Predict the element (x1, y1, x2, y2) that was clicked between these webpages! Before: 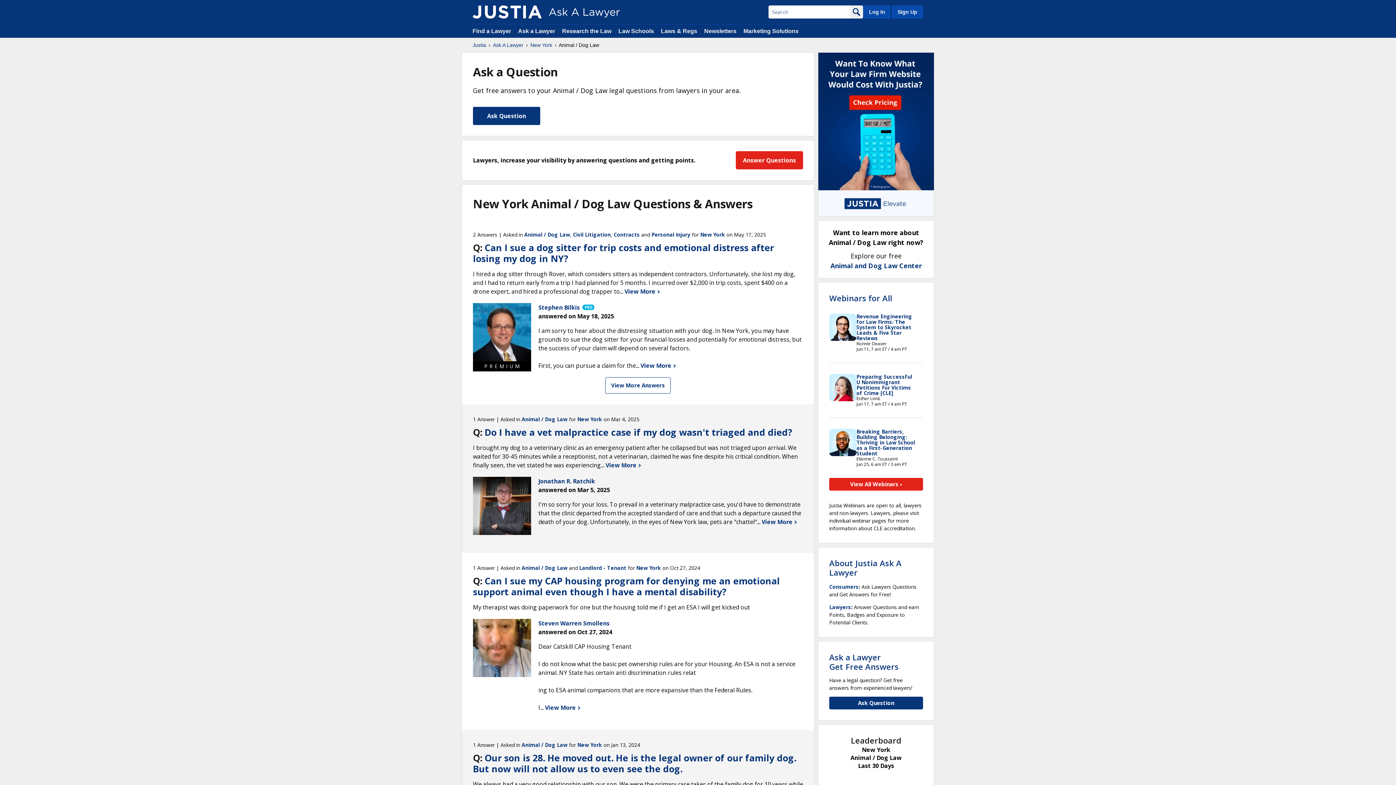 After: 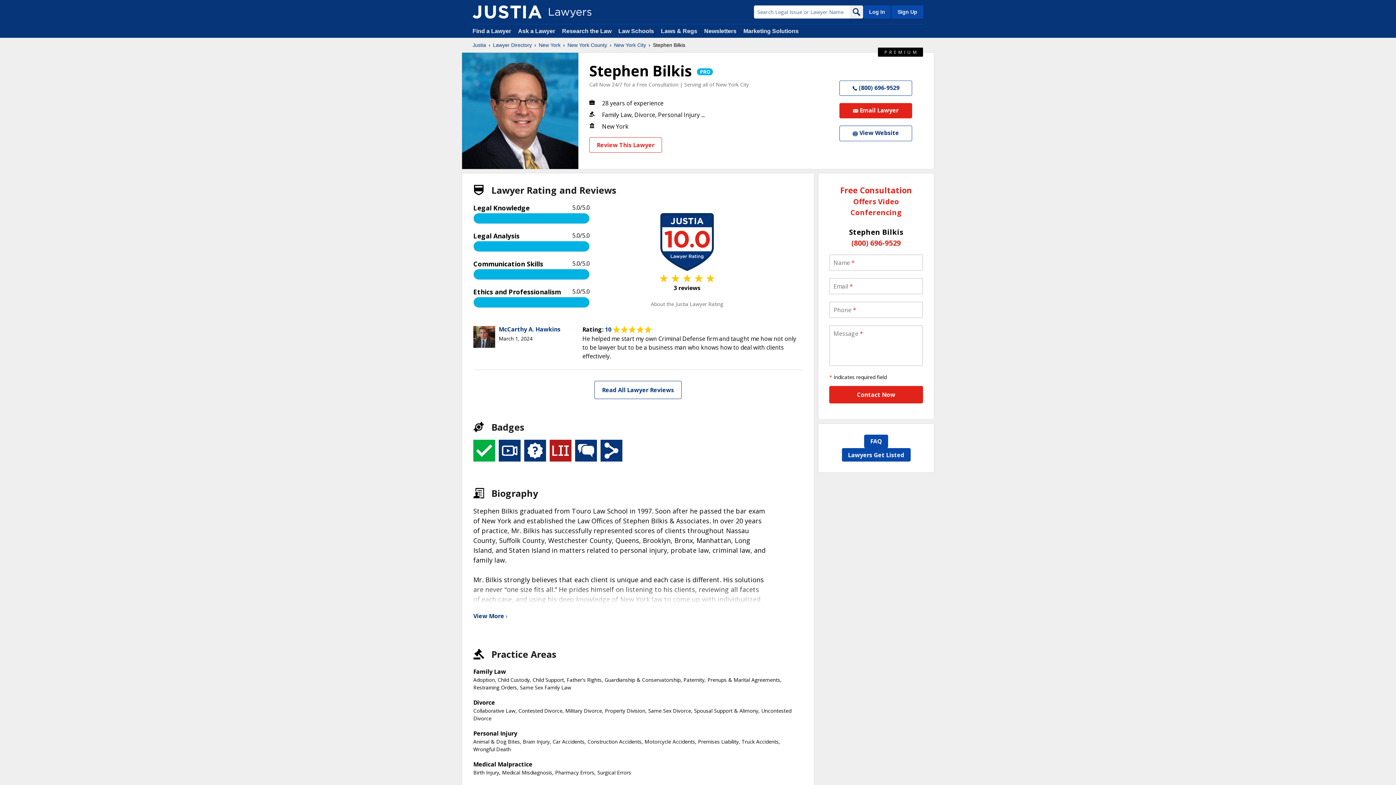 Action: label: Stephen Bilkis bbox: (538, 303, 580, 311)